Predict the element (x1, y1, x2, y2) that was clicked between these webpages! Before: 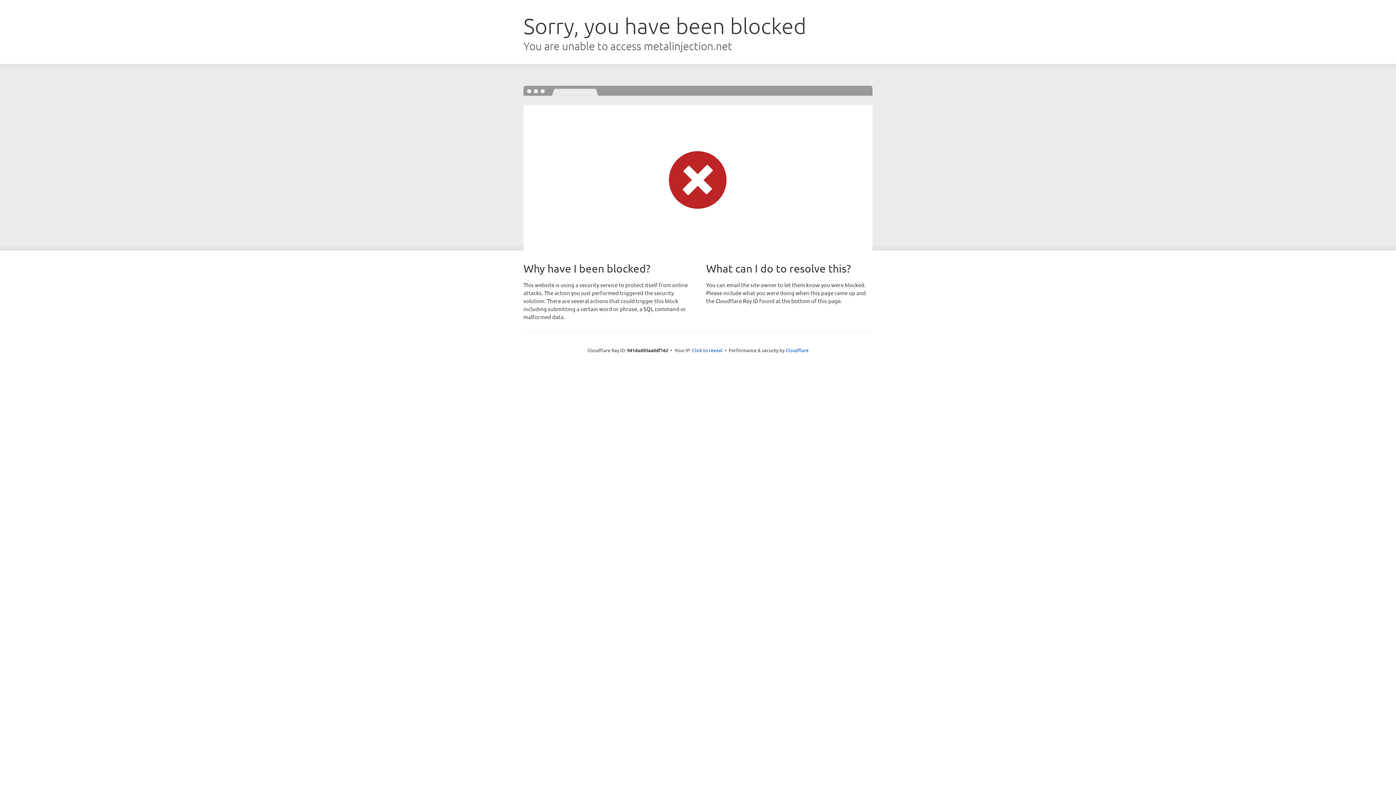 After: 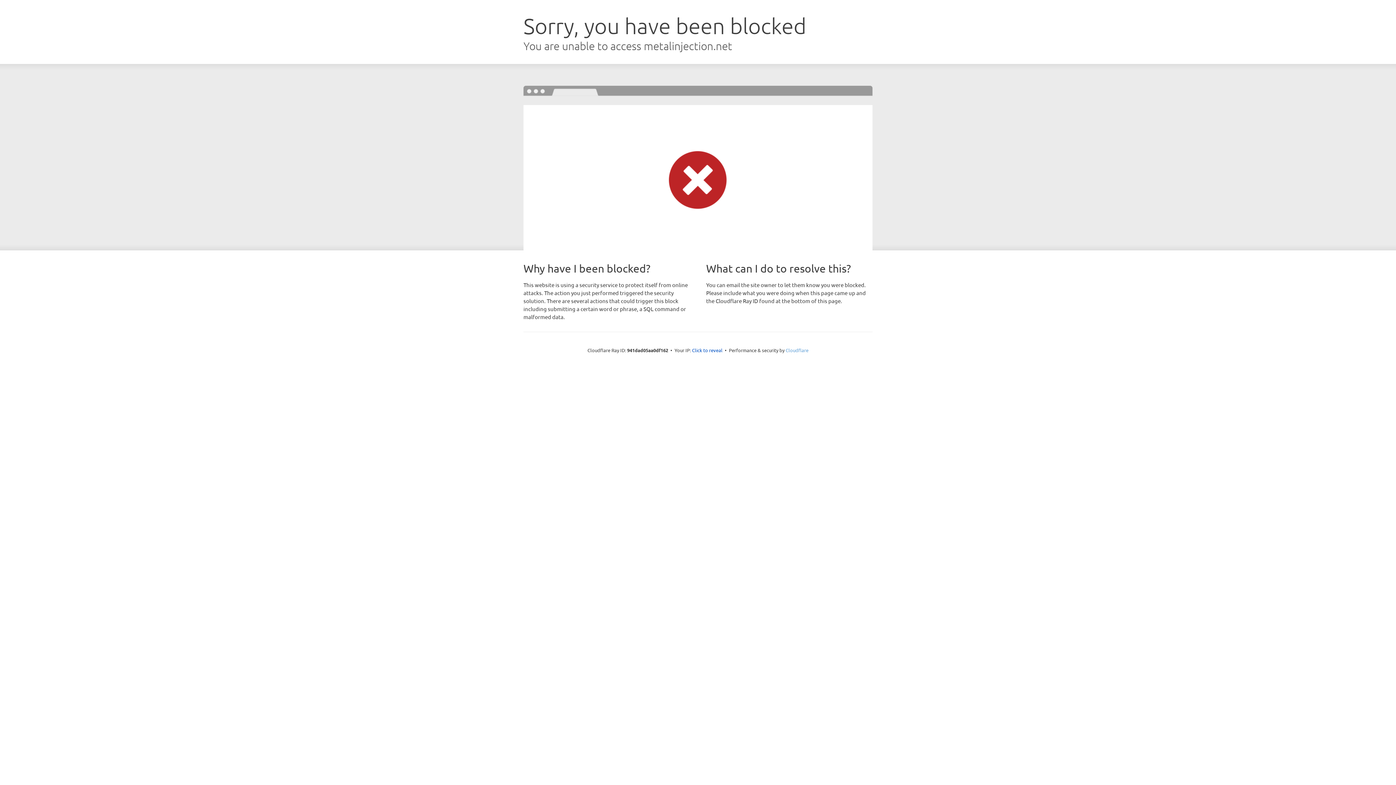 Action: label: Cloudflare bbox: (785, 347, 808, 353)